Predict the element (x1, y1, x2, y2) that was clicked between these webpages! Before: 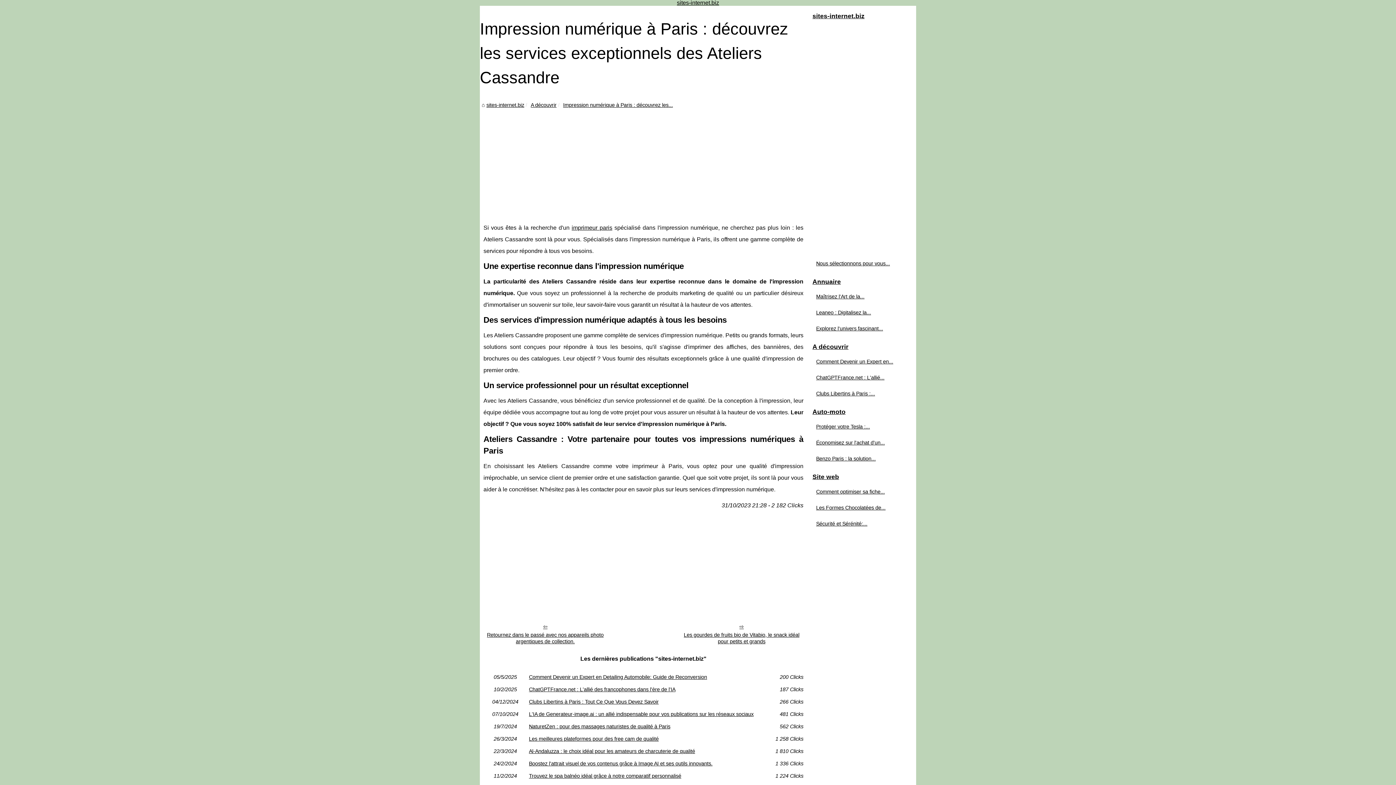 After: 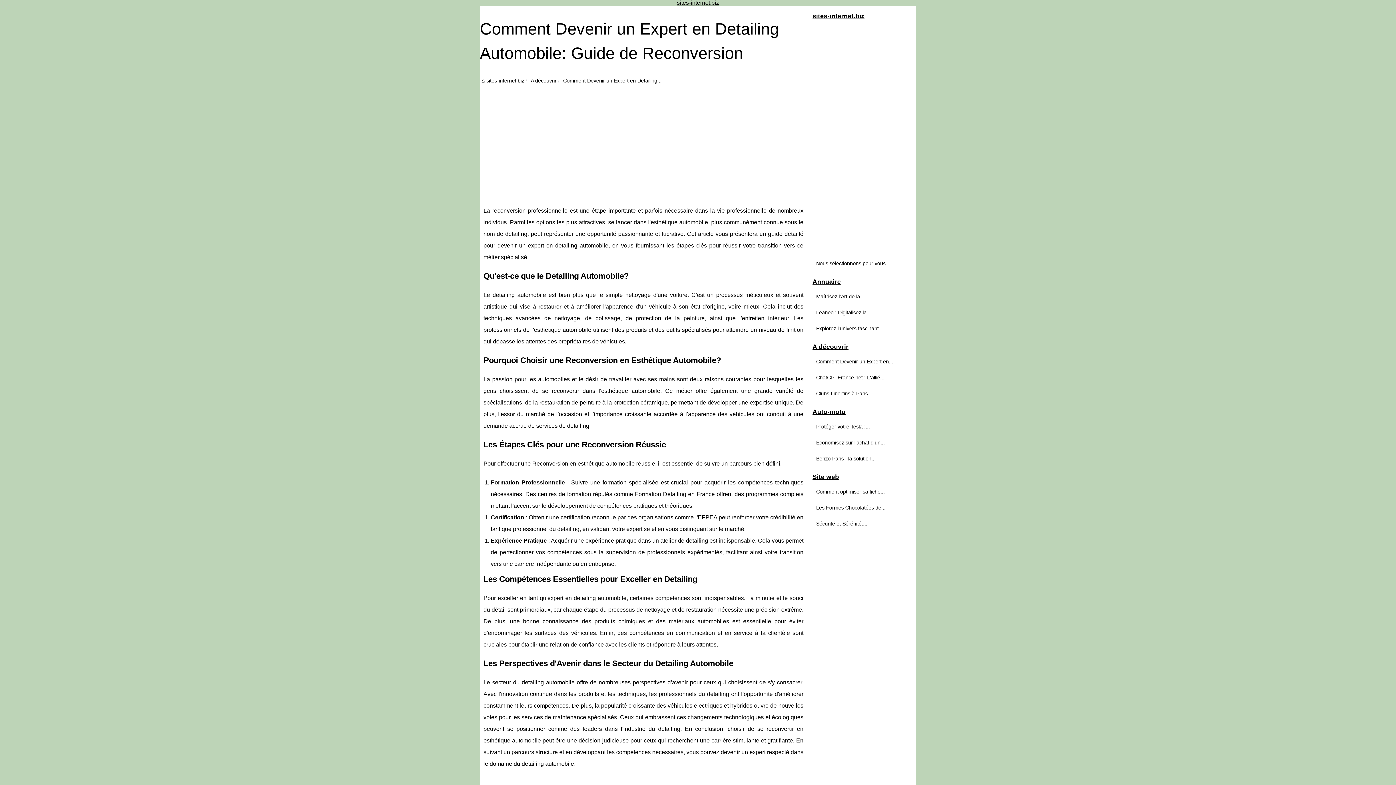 Action: label: Comment Devenir un Expert en Detailing Automobile: Guide de Reconversion bbox: (529, 674, 758, 680)